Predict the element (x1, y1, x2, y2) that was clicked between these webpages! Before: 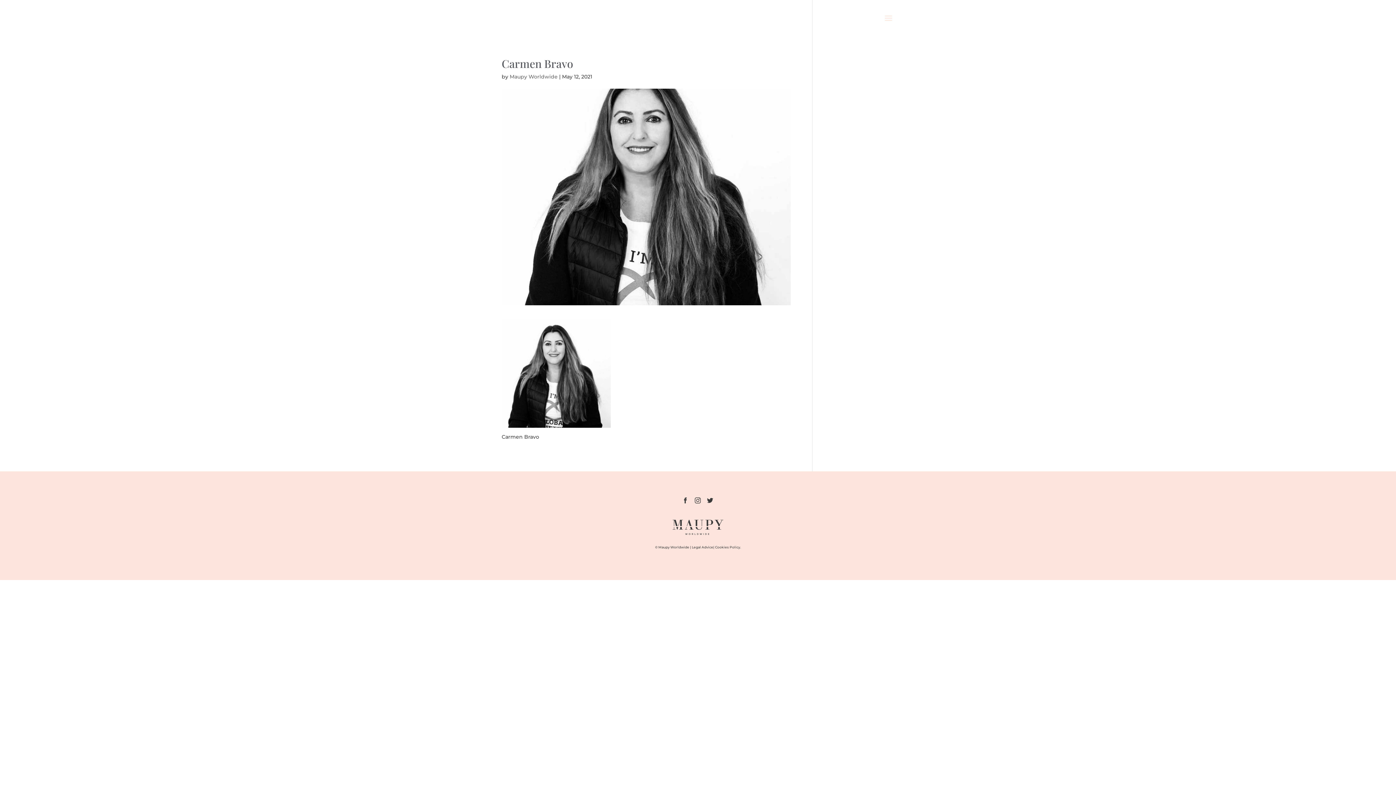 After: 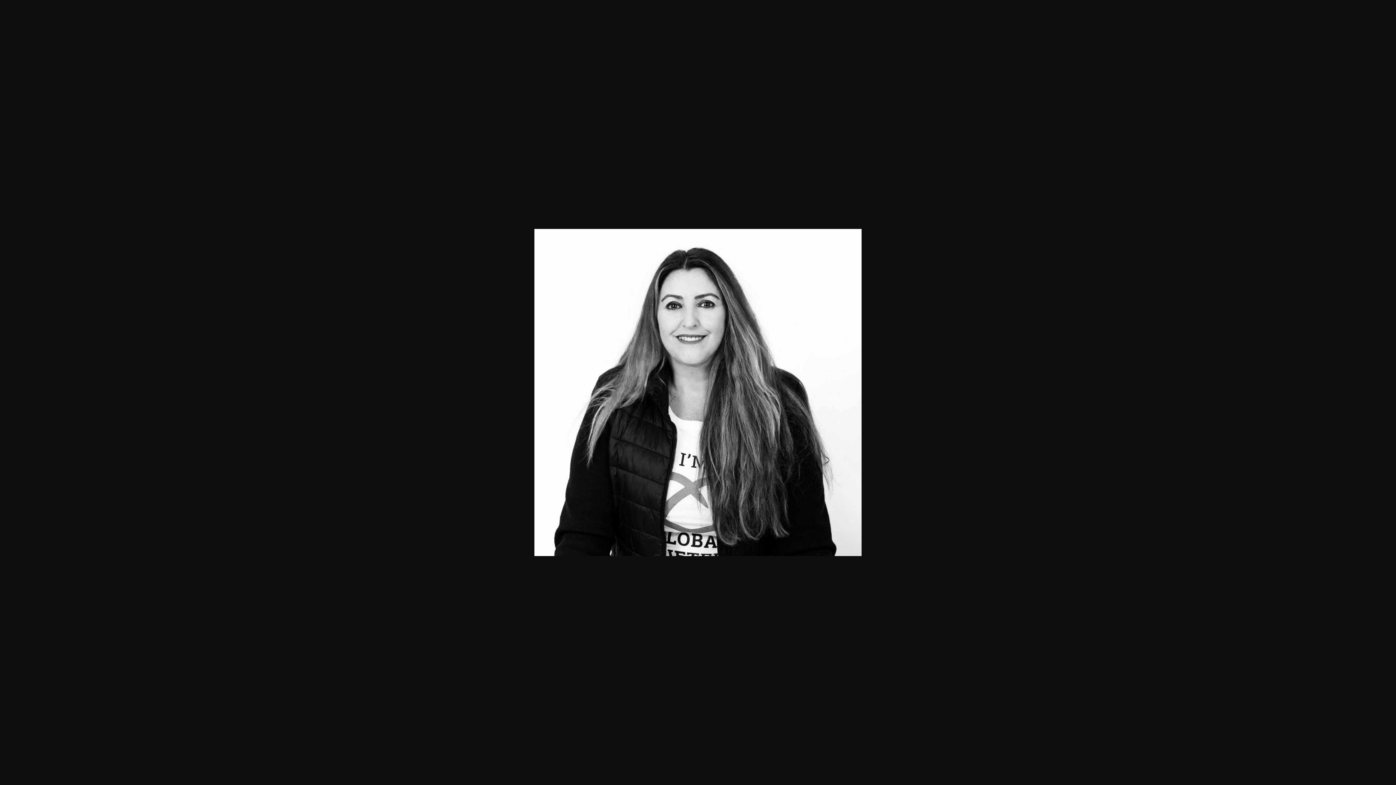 Action: bbox: (501, 420, 610, 427)